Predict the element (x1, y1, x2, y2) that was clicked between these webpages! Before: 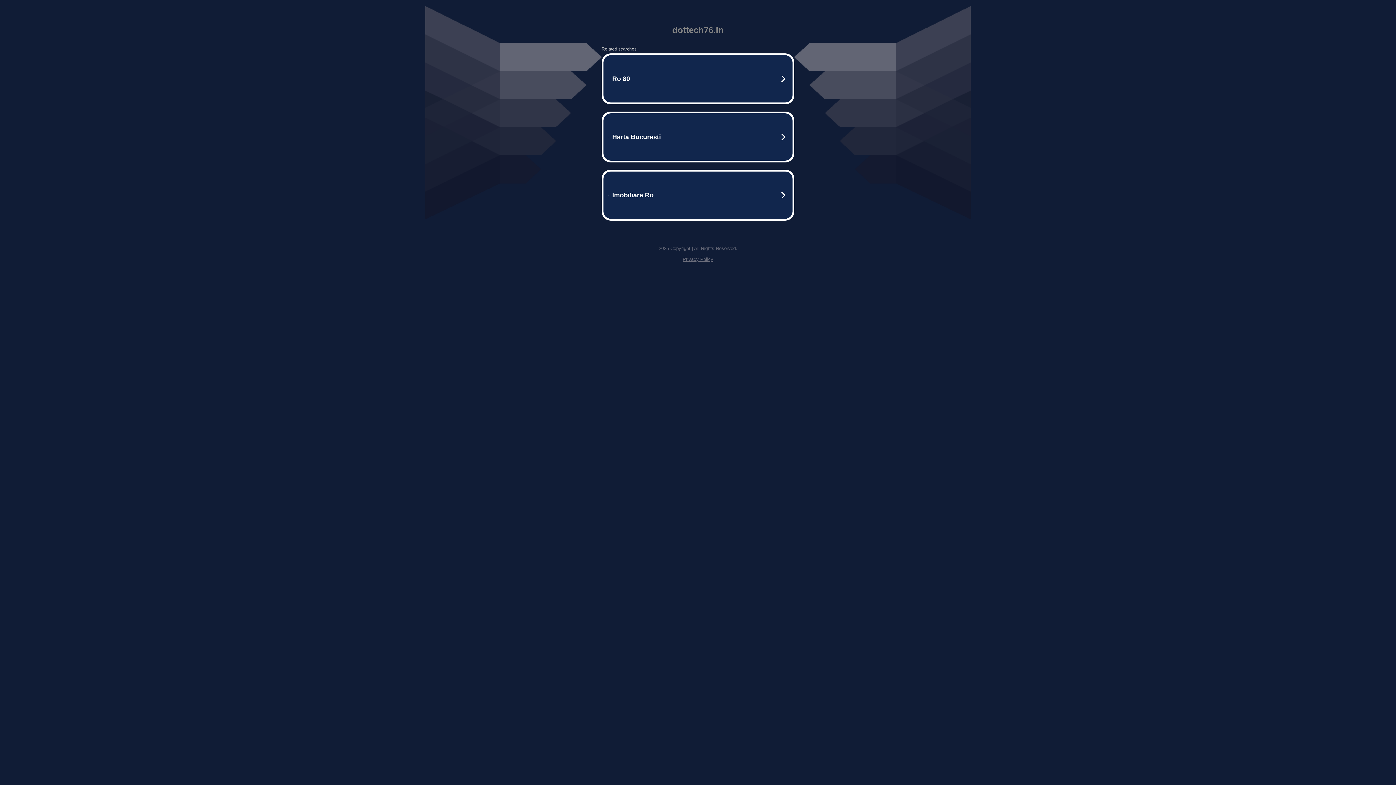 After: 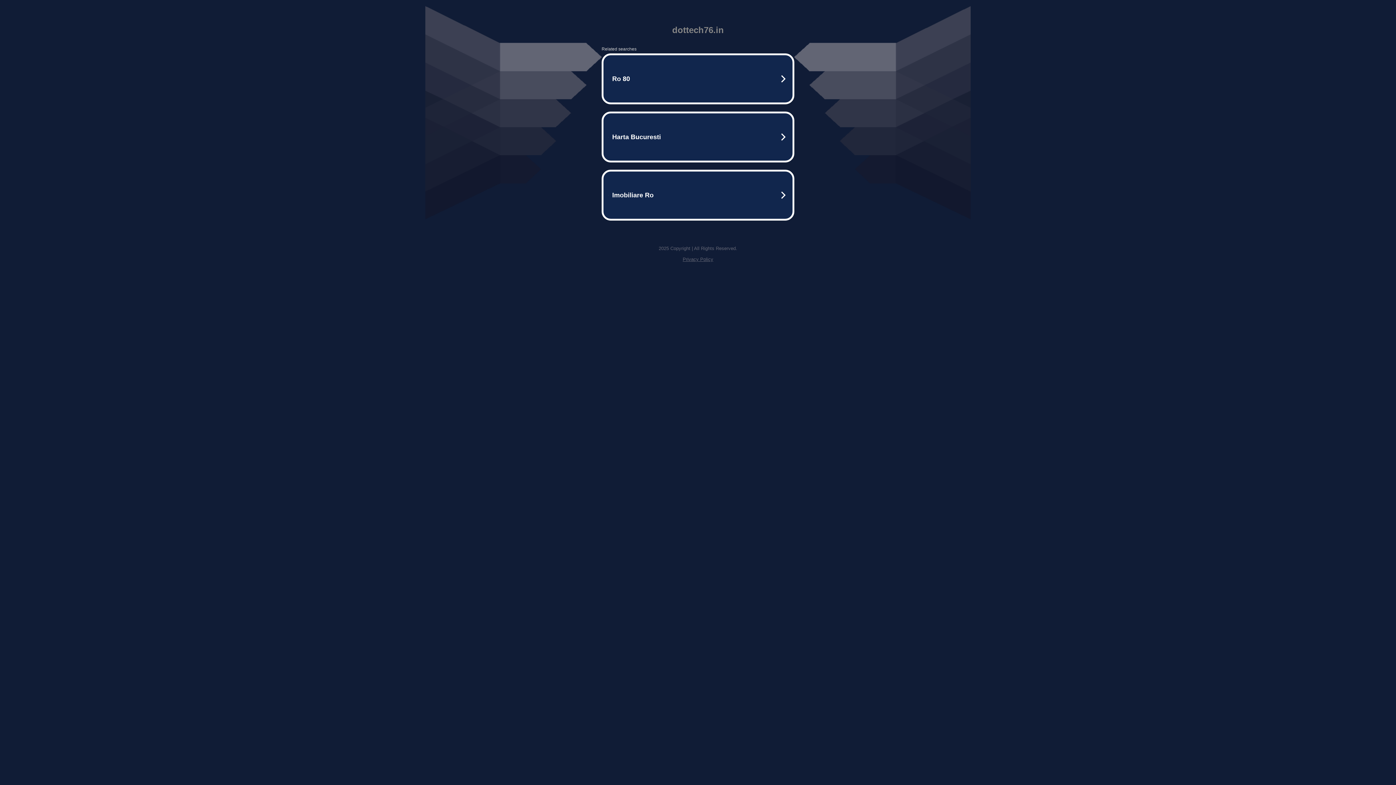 Action: label: Privacy Policy bbox: (682, 256, 713, 262)